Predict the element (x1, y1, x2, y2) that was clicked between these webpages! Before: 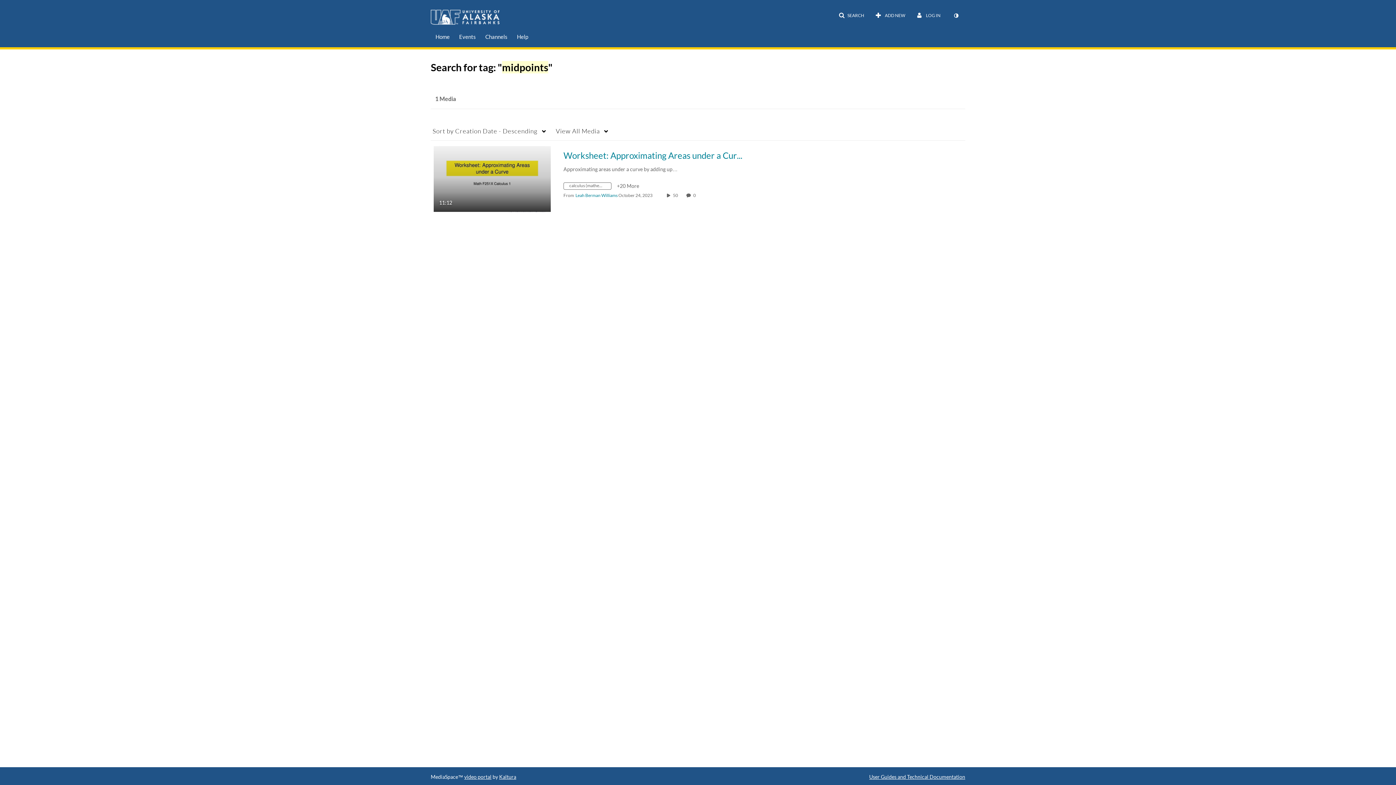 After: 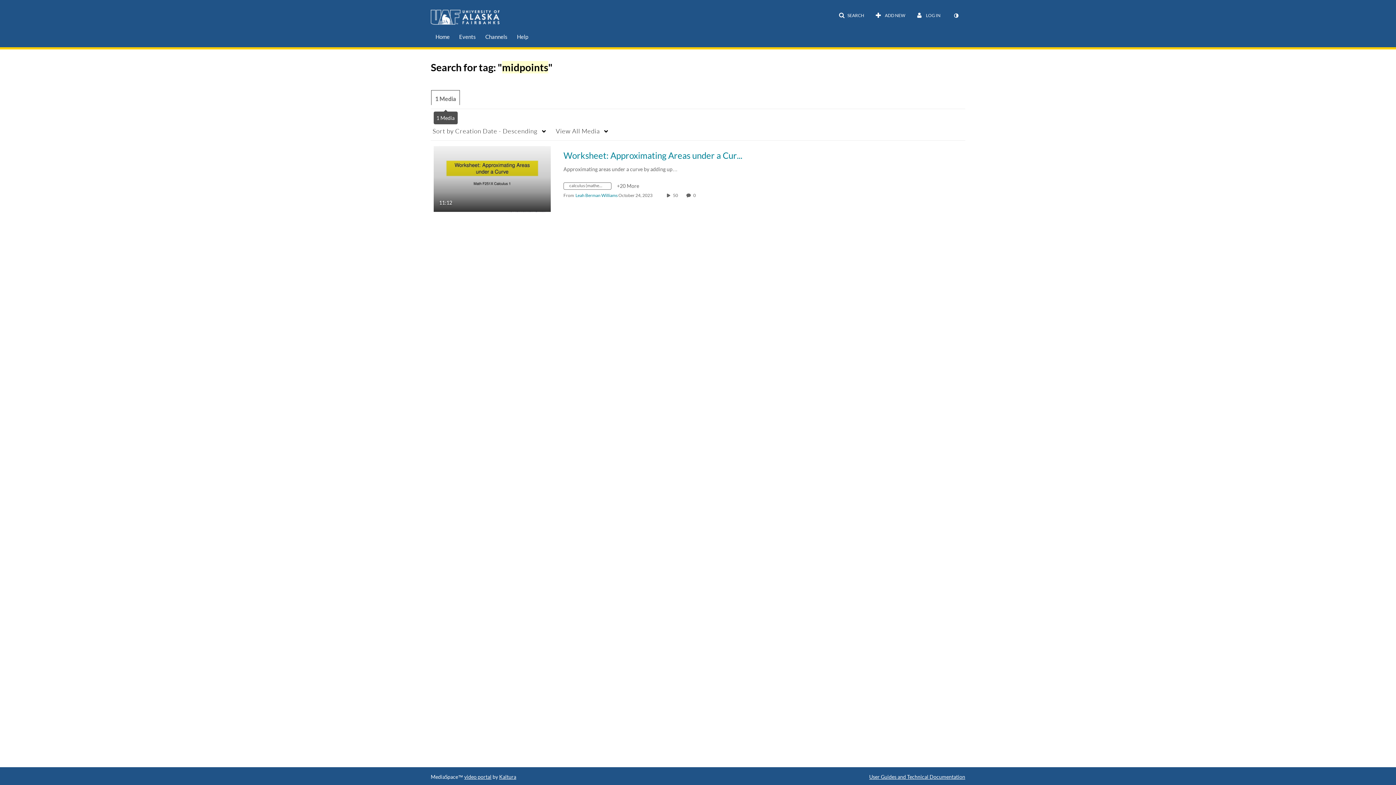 Action: label: 1 Media bbox: (430, 89, 460, 108)